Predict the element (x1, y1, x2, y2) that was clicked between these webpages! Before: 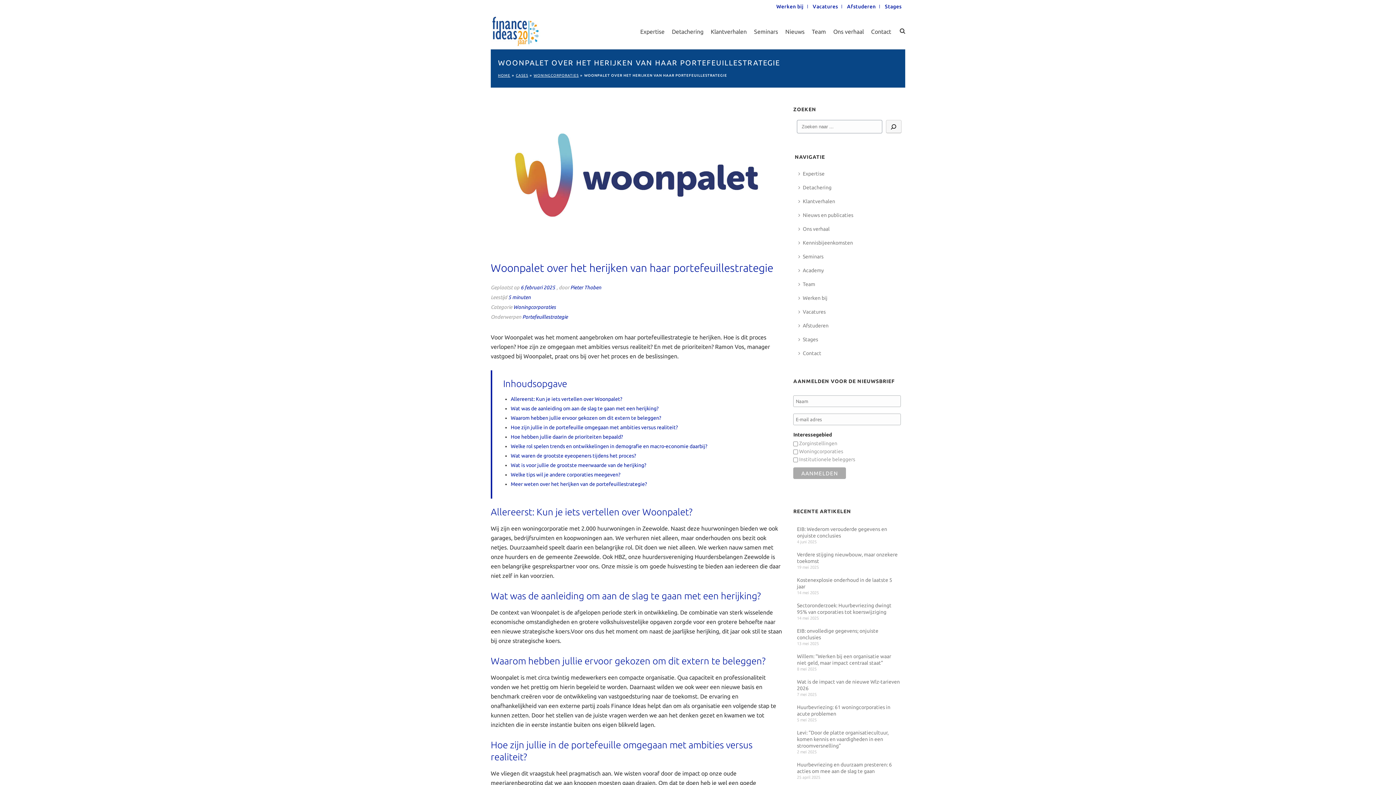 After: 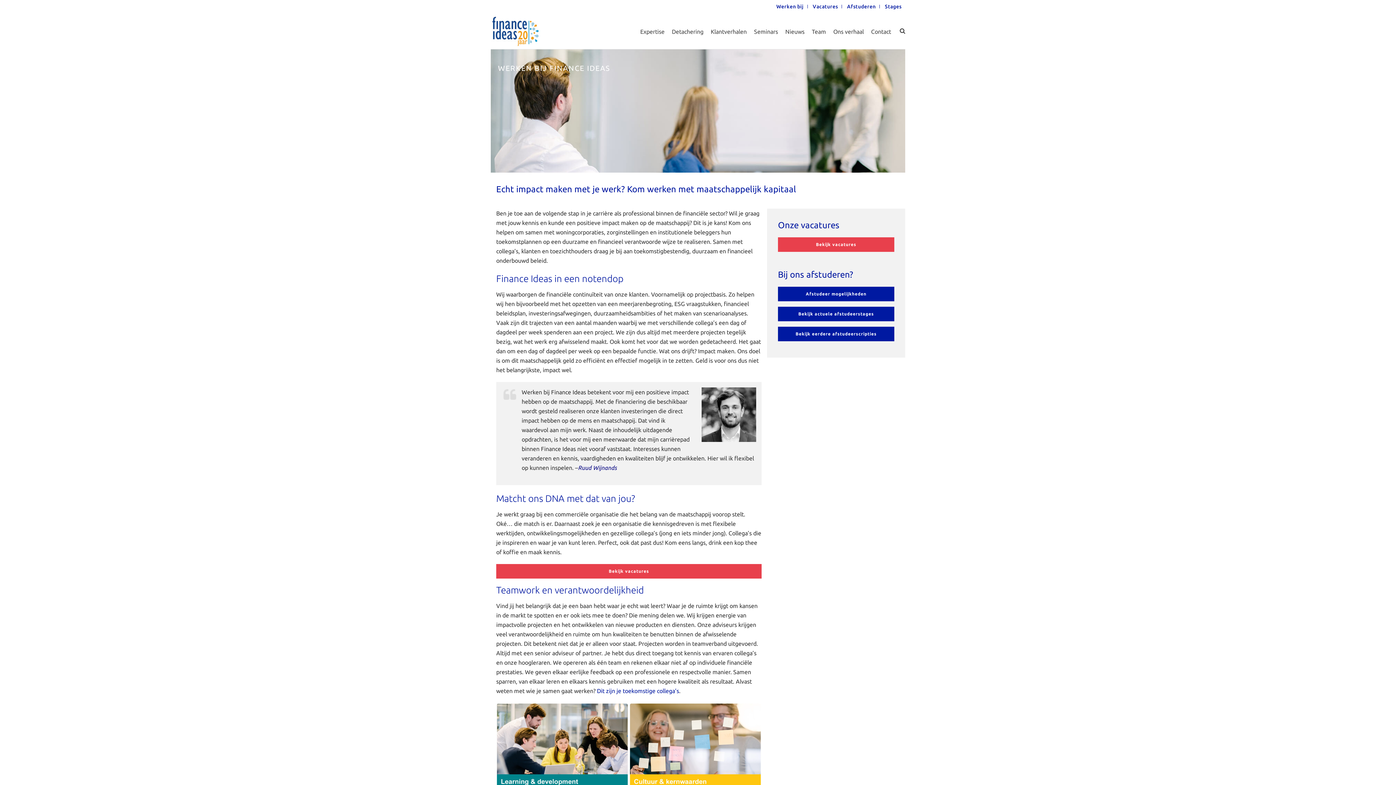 Action: label: Werken bij bbox: (794, 291, 831, 305)